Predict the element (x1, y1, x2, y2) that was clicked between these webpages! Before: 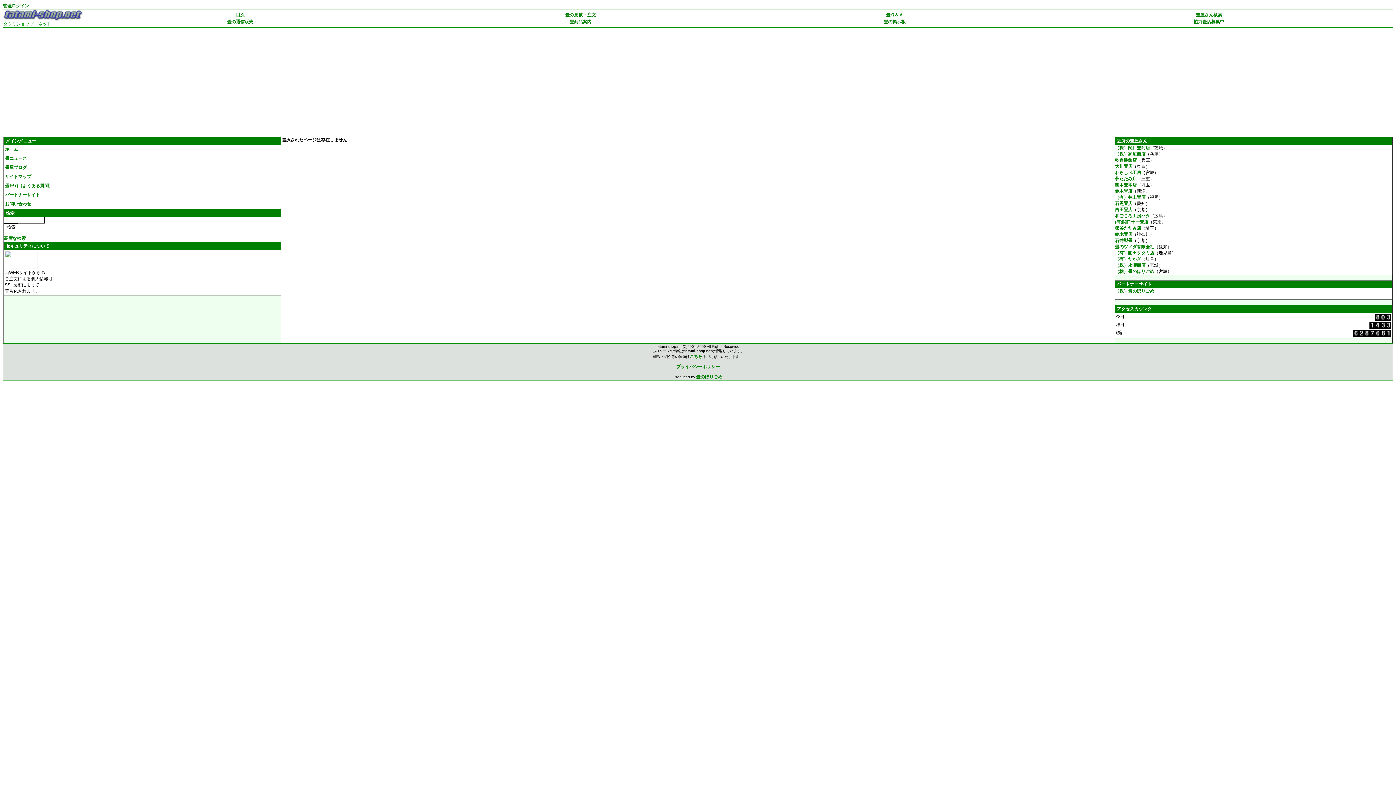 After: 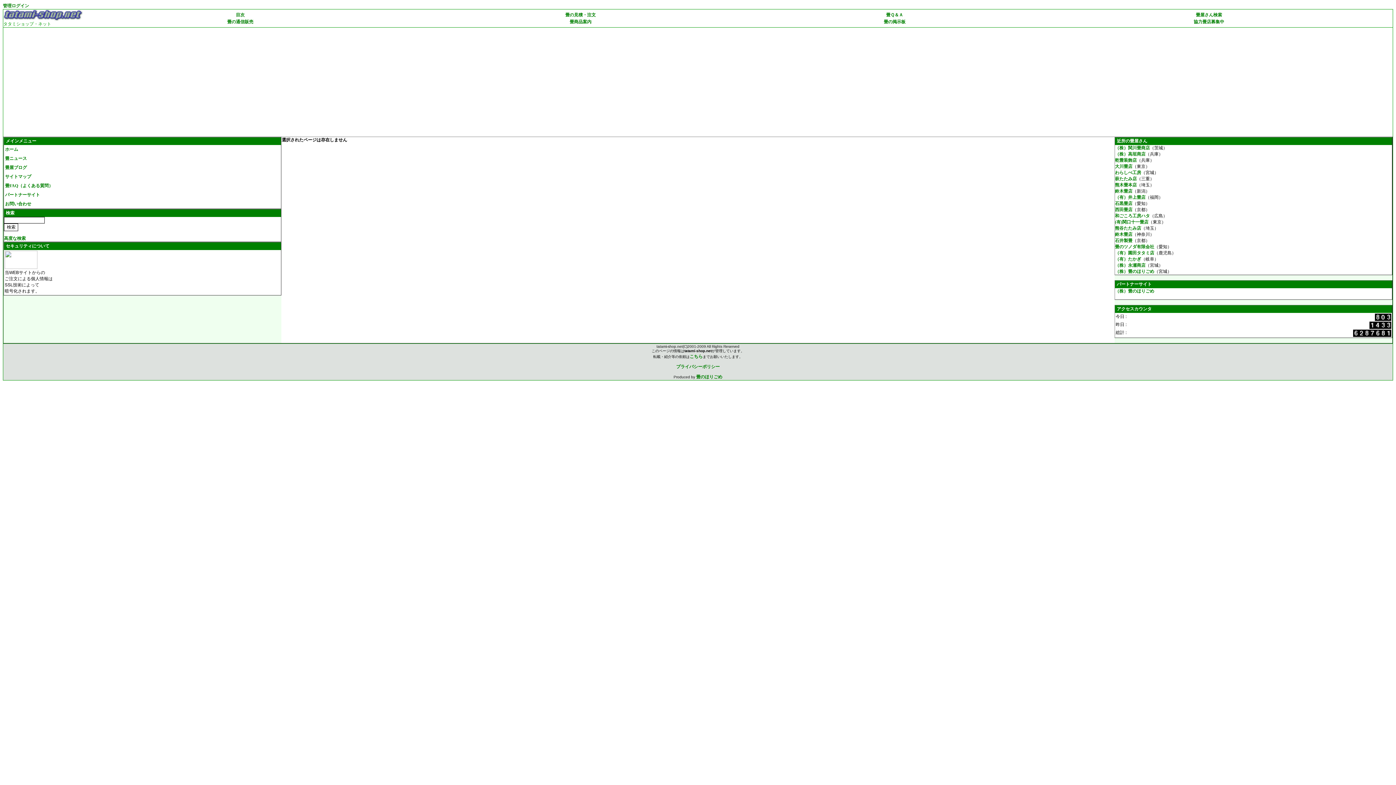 Action: bbox: (676, 364, 720, 369) label: プライバシーポリシー